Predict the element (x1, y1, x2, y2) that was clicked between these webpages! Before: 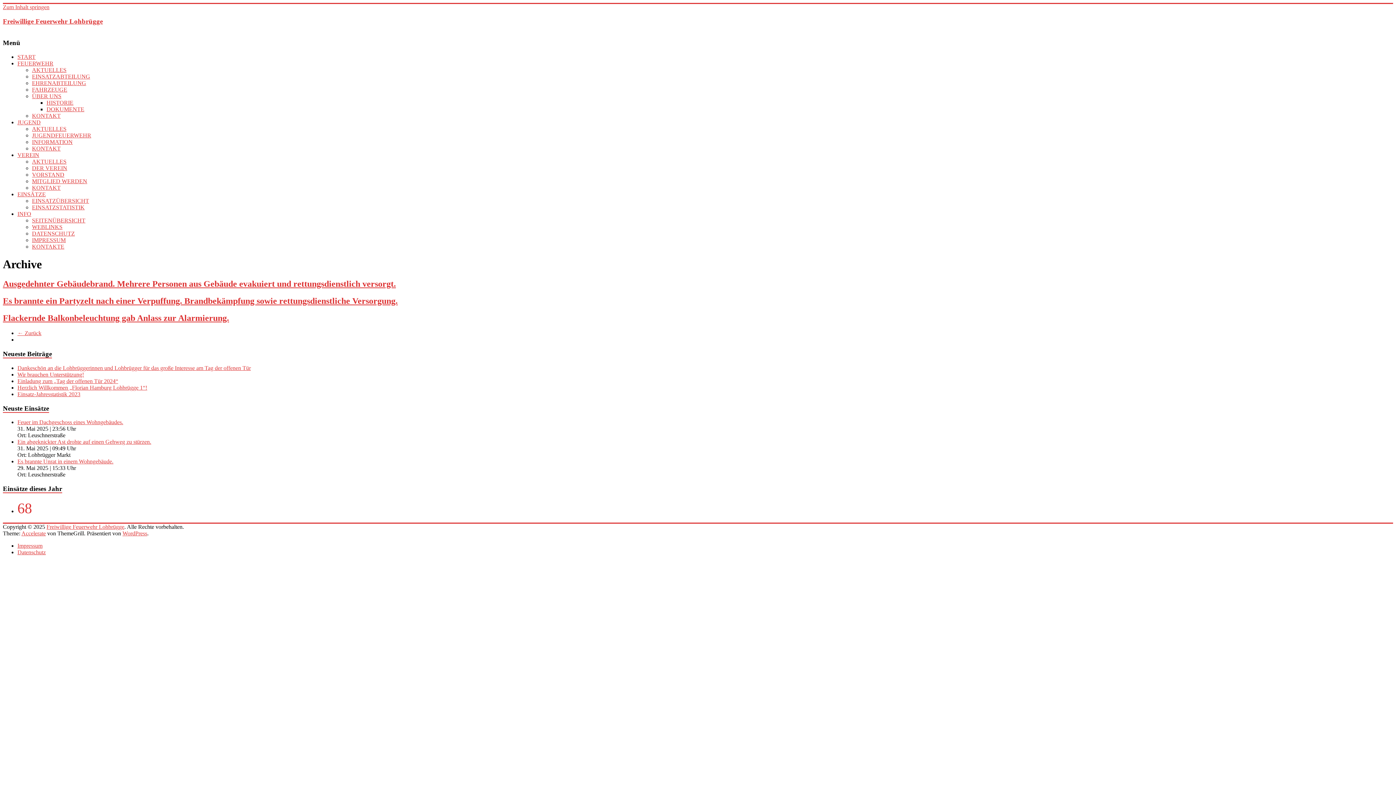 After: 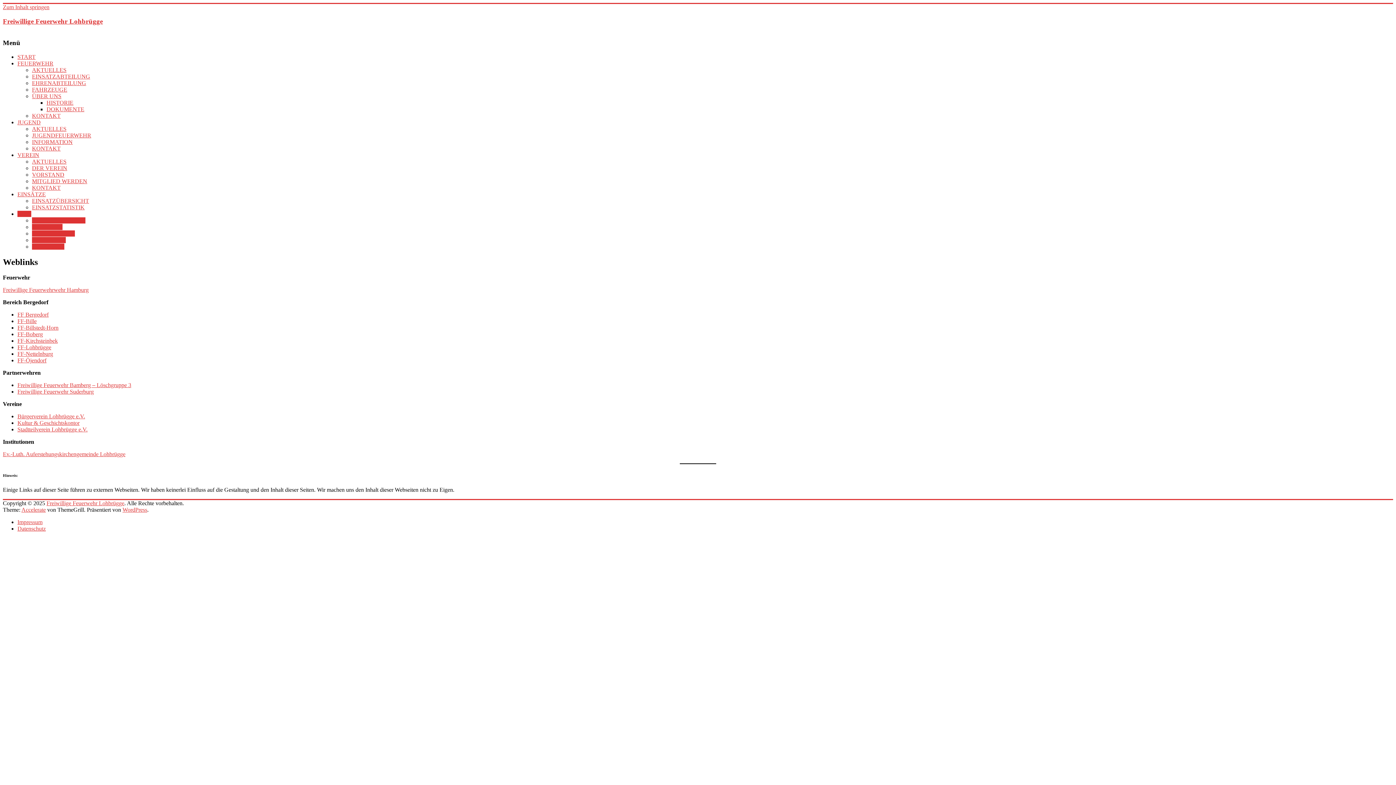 Action: label: WEBLINKS bbox: (32, 223, 62, 230)